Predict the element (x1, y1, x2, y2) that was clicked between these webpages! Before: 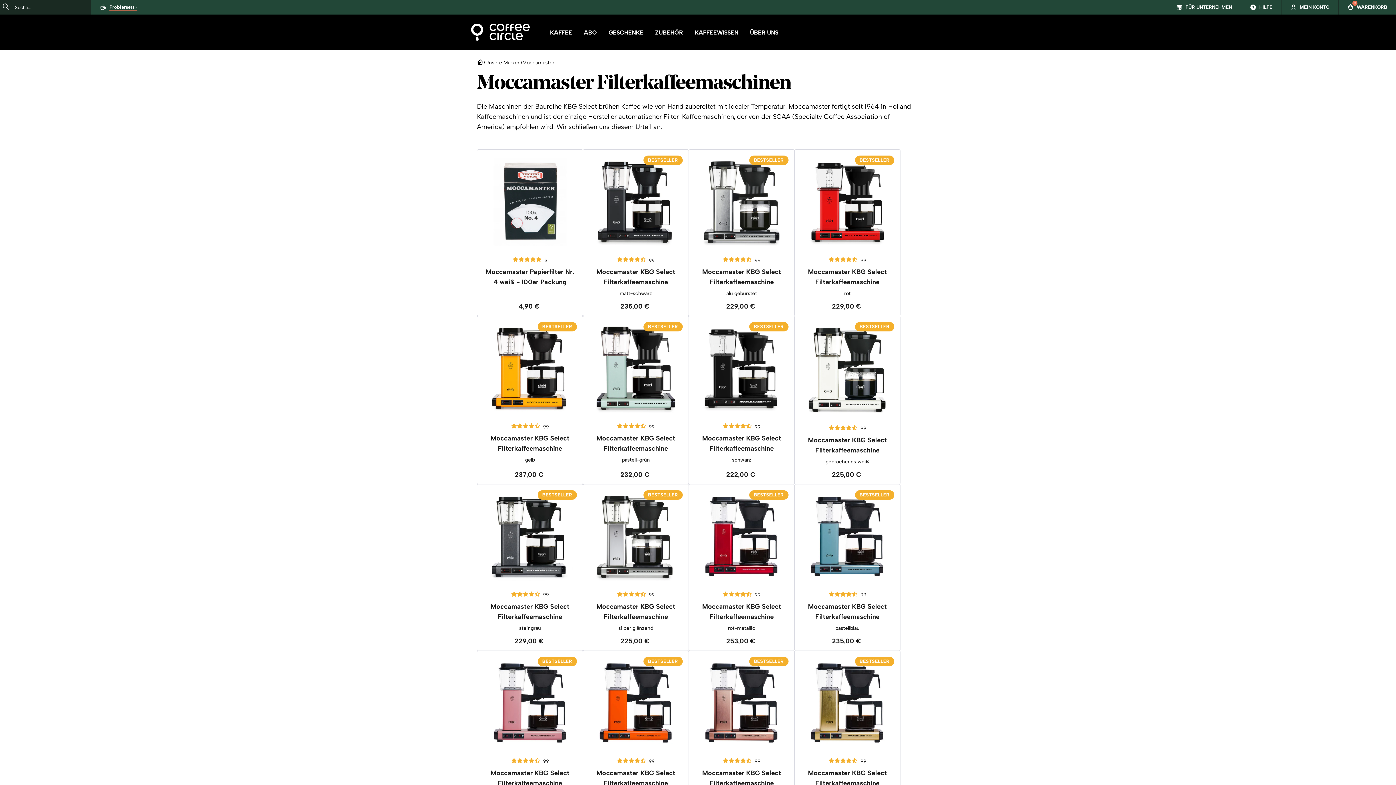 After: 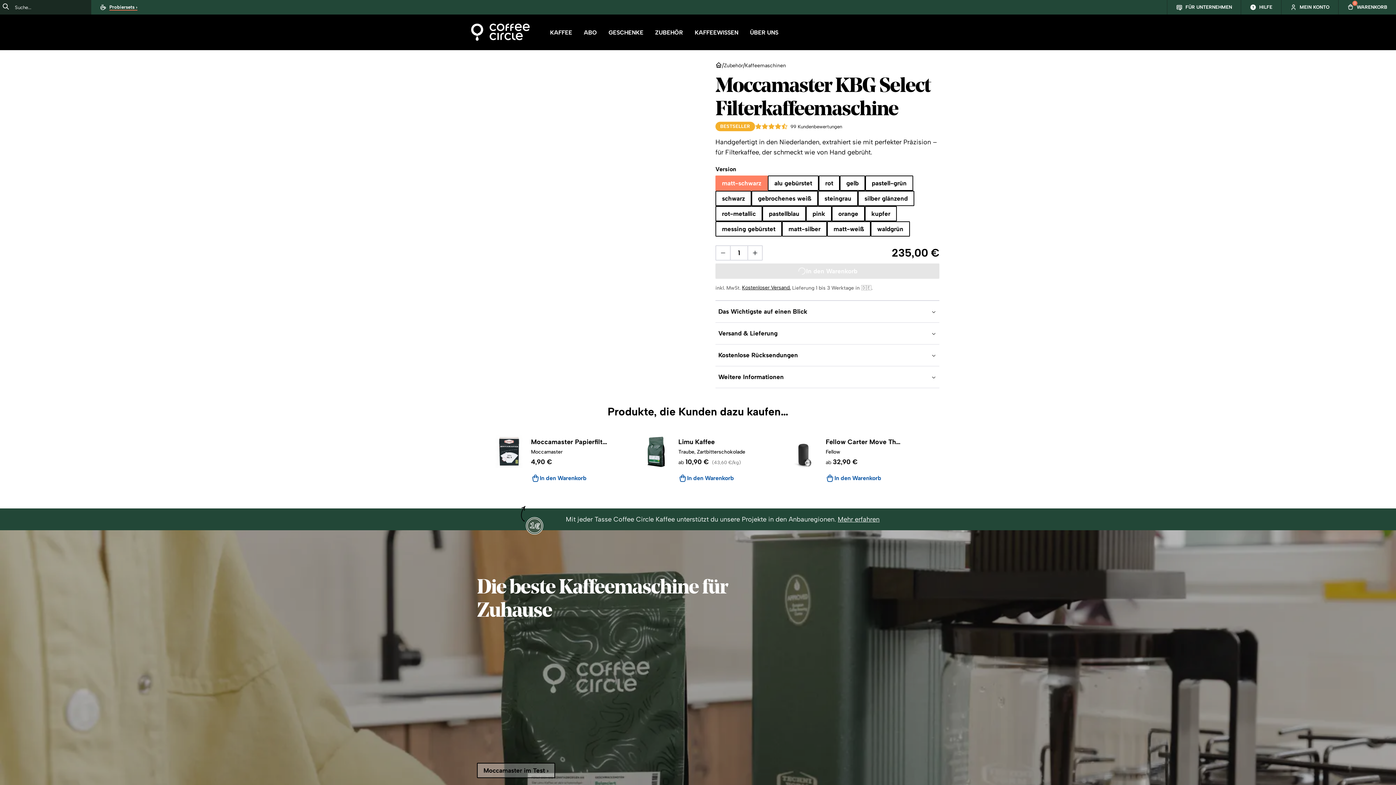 Action: label: Moccamaster KBG Select Filterkaffeemaschine 235.0 EUR bbox: (794, 484, 900, 651)